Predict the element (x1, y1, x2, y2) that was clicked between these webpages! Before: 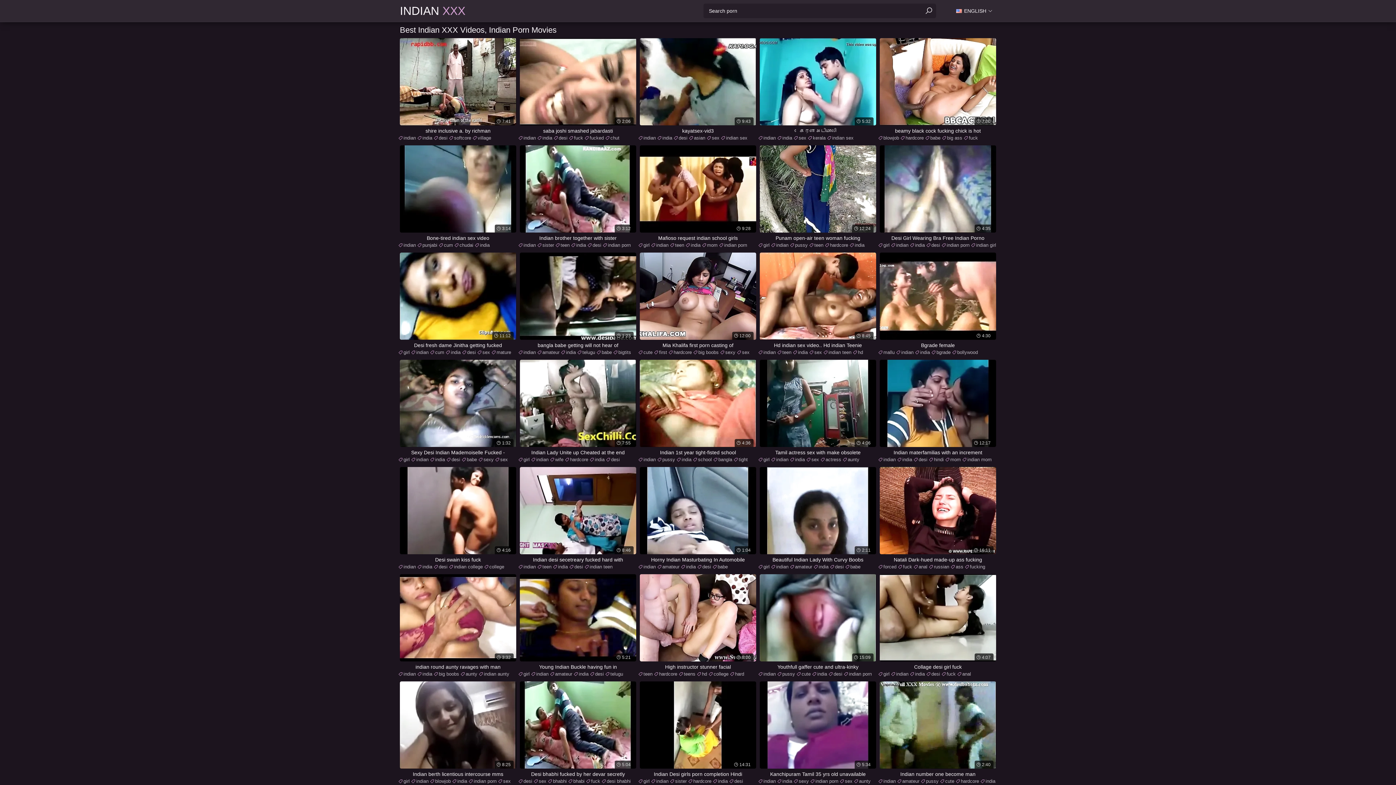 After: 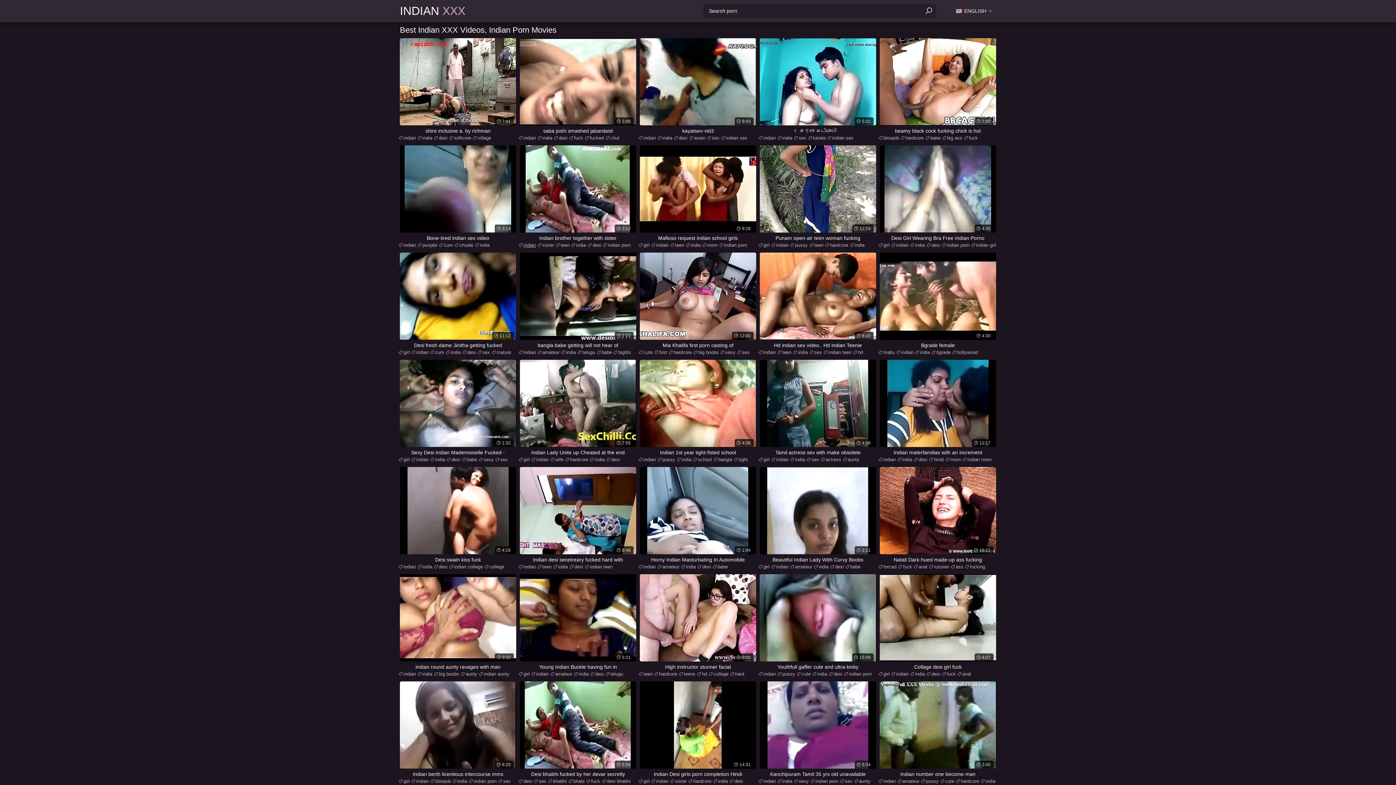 Action: label: indian bbox: (518, 241, 536, 249)